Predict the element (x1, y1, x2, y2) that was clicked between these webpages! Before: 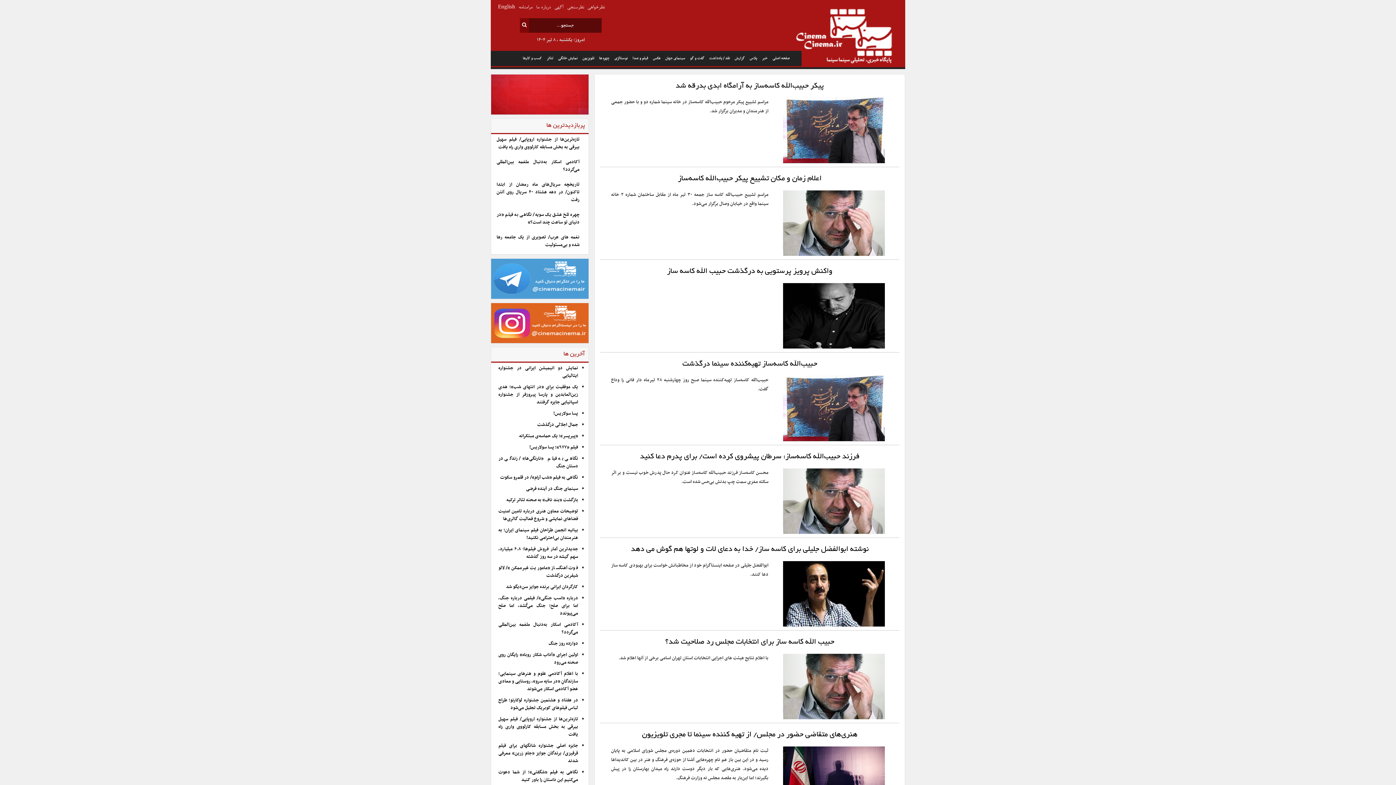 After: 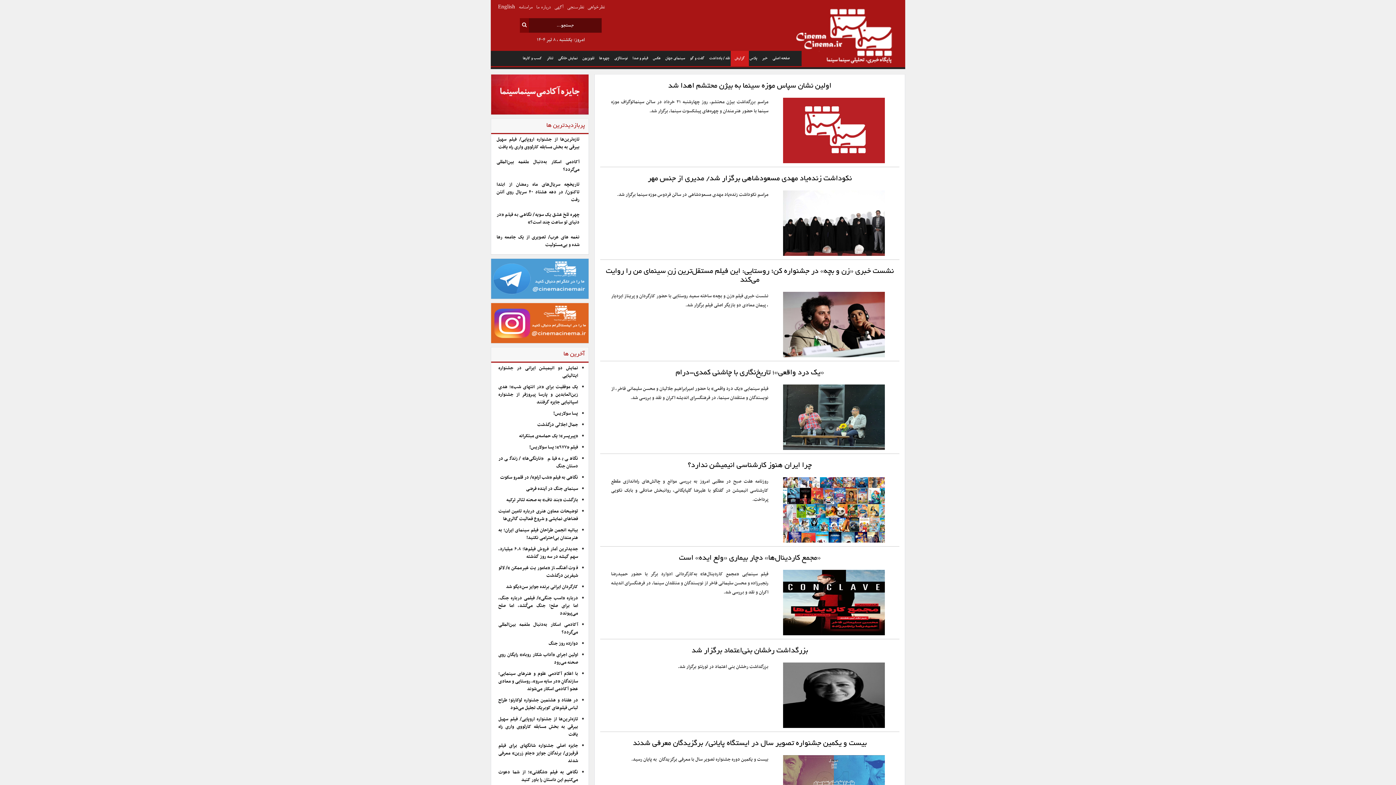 Action: bbox: (730, 50, 749, 66) label: گزارش